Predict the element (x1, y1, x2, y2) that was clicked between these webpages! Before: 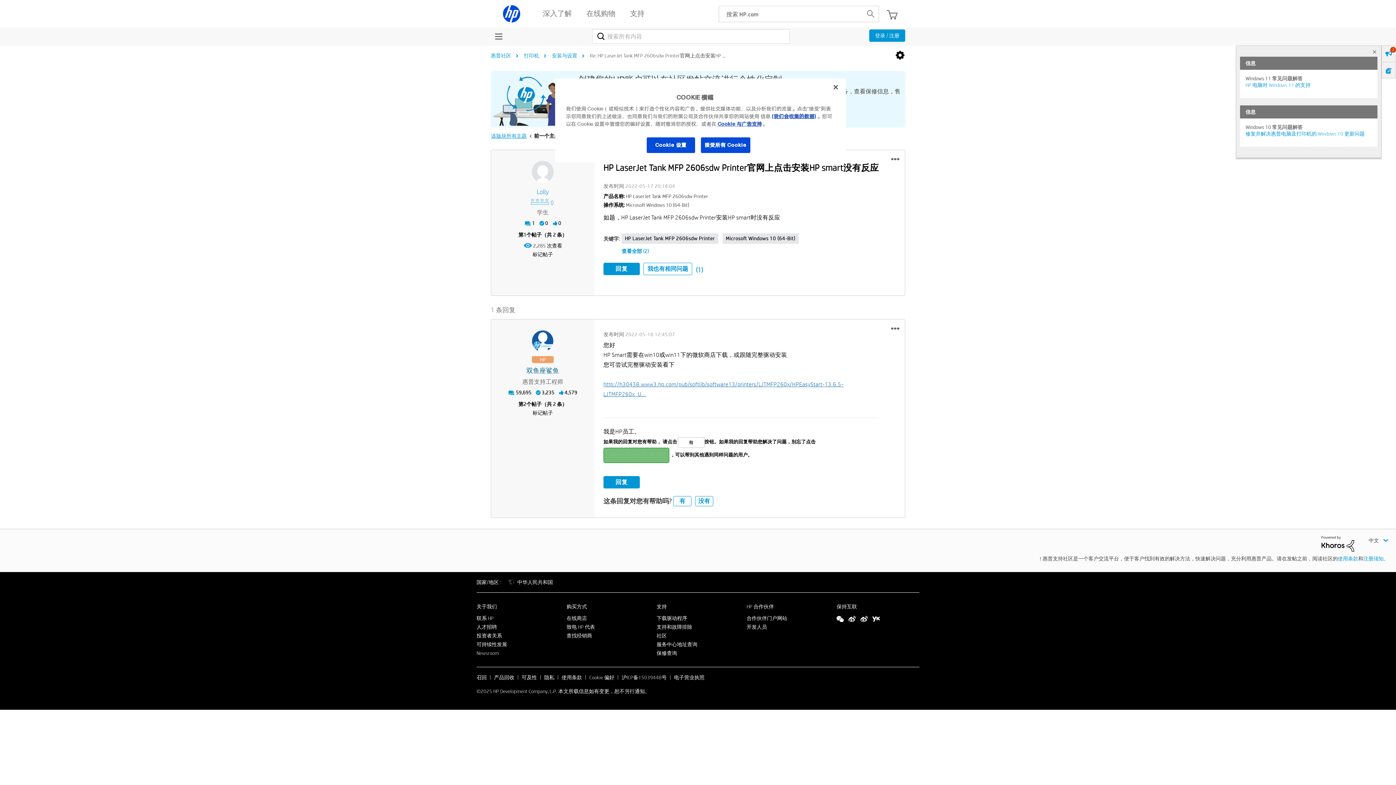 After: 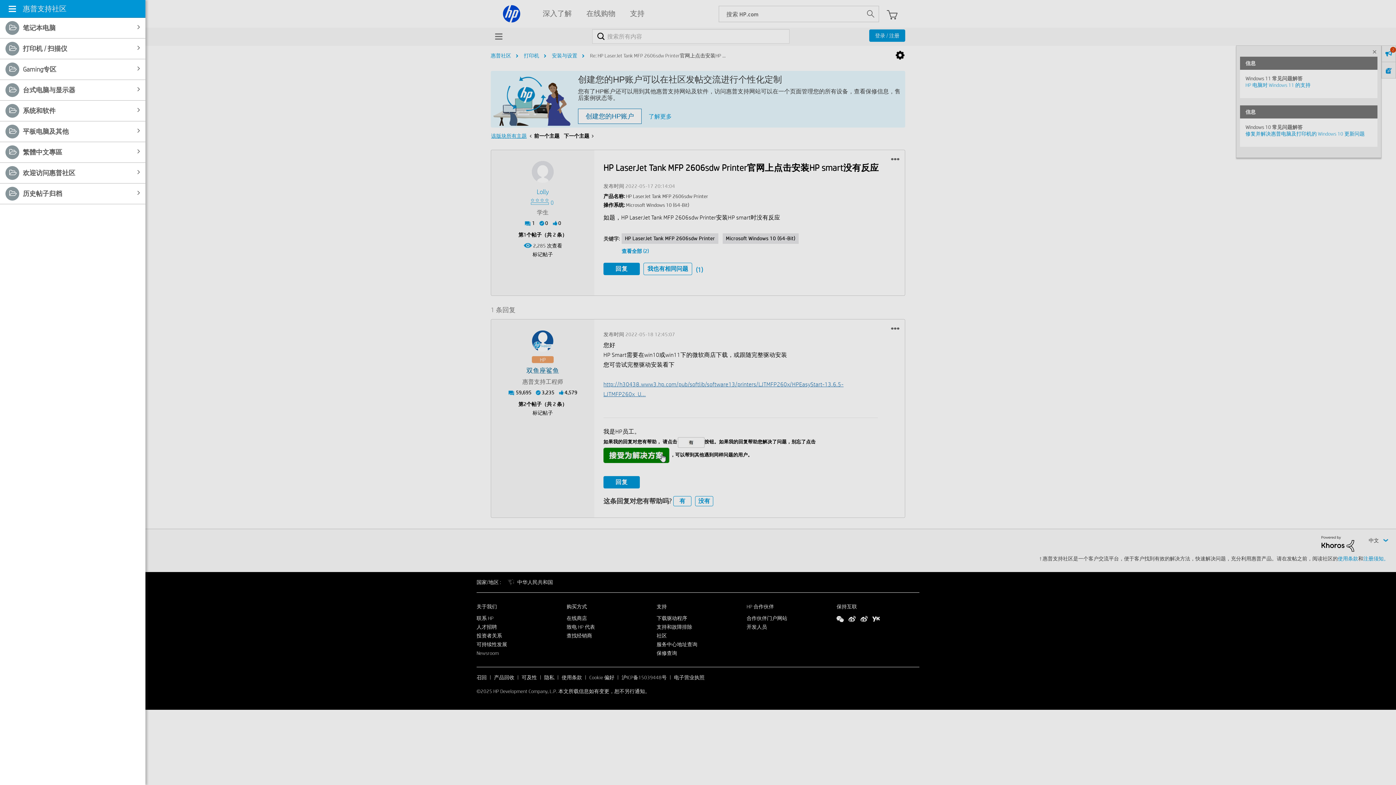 Action: label: 浏览 bbox: (490, 27, 503, 45)